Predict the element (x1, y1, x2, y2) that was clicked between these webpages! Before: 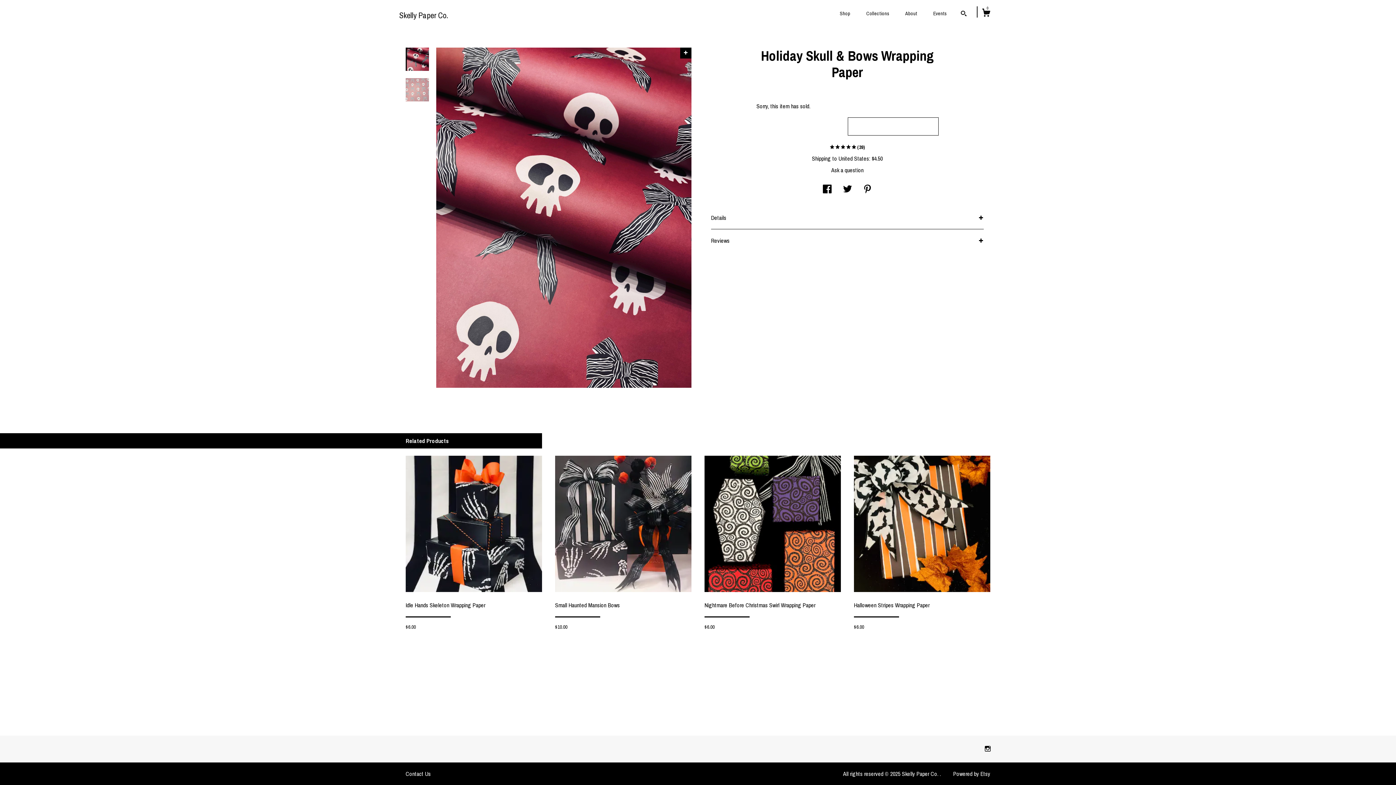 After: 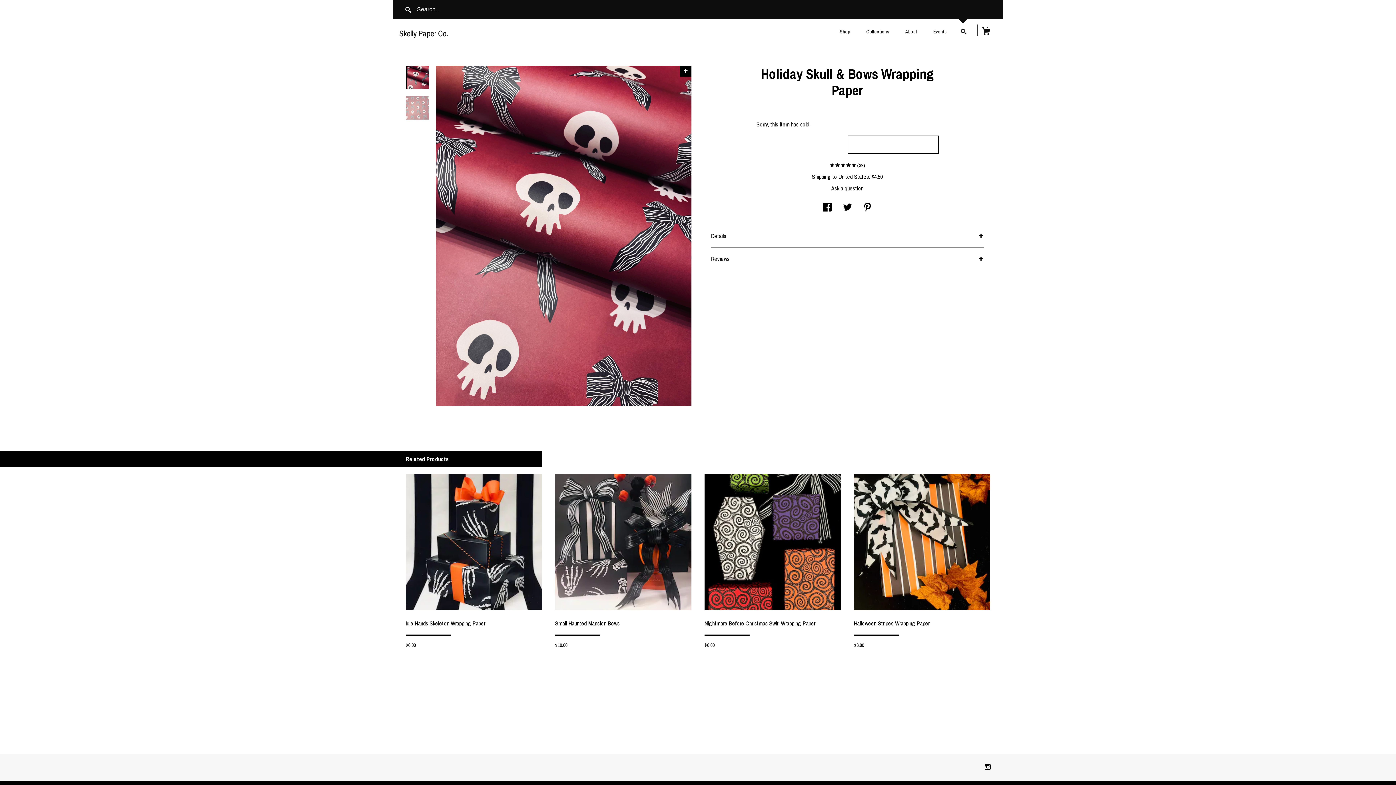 Action: label: Search bbox: (961, 10, 966, 18)